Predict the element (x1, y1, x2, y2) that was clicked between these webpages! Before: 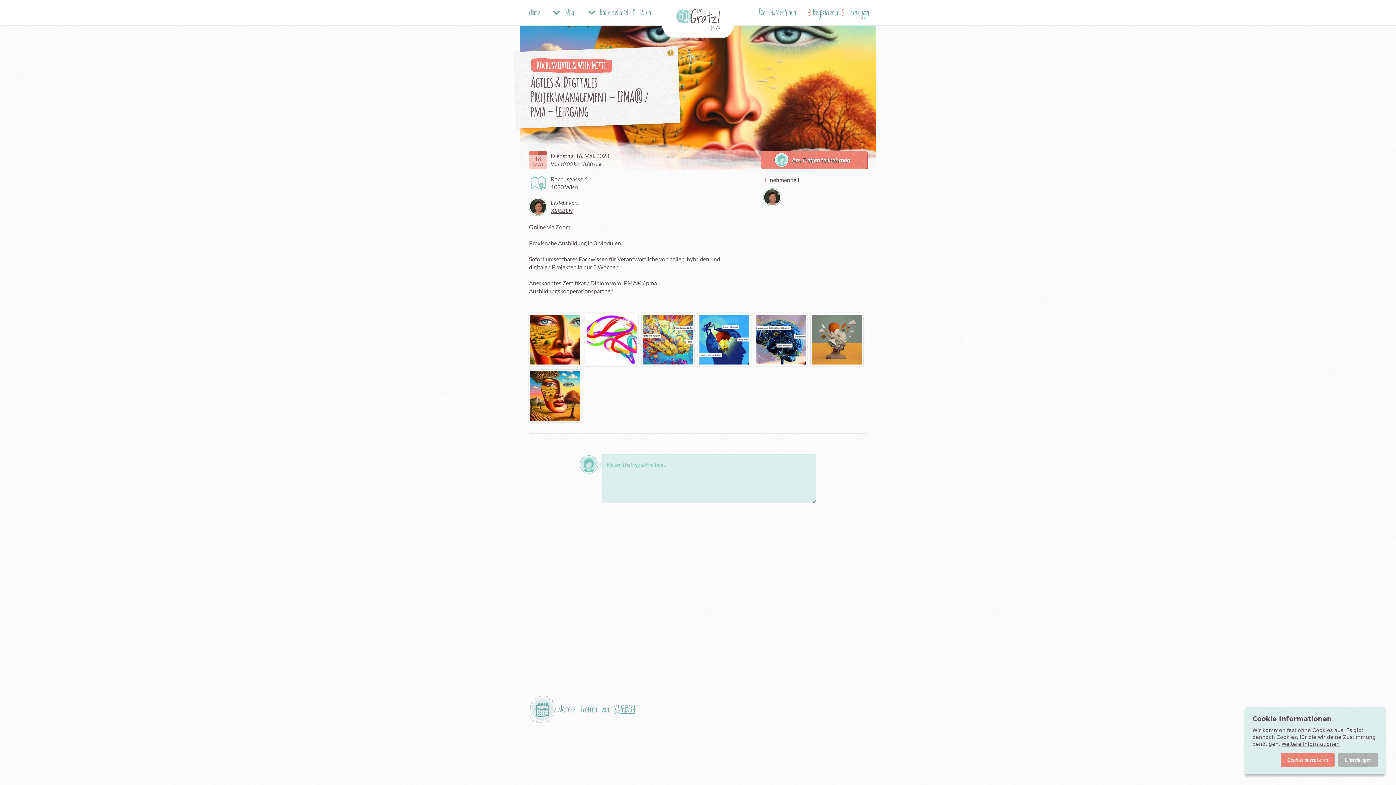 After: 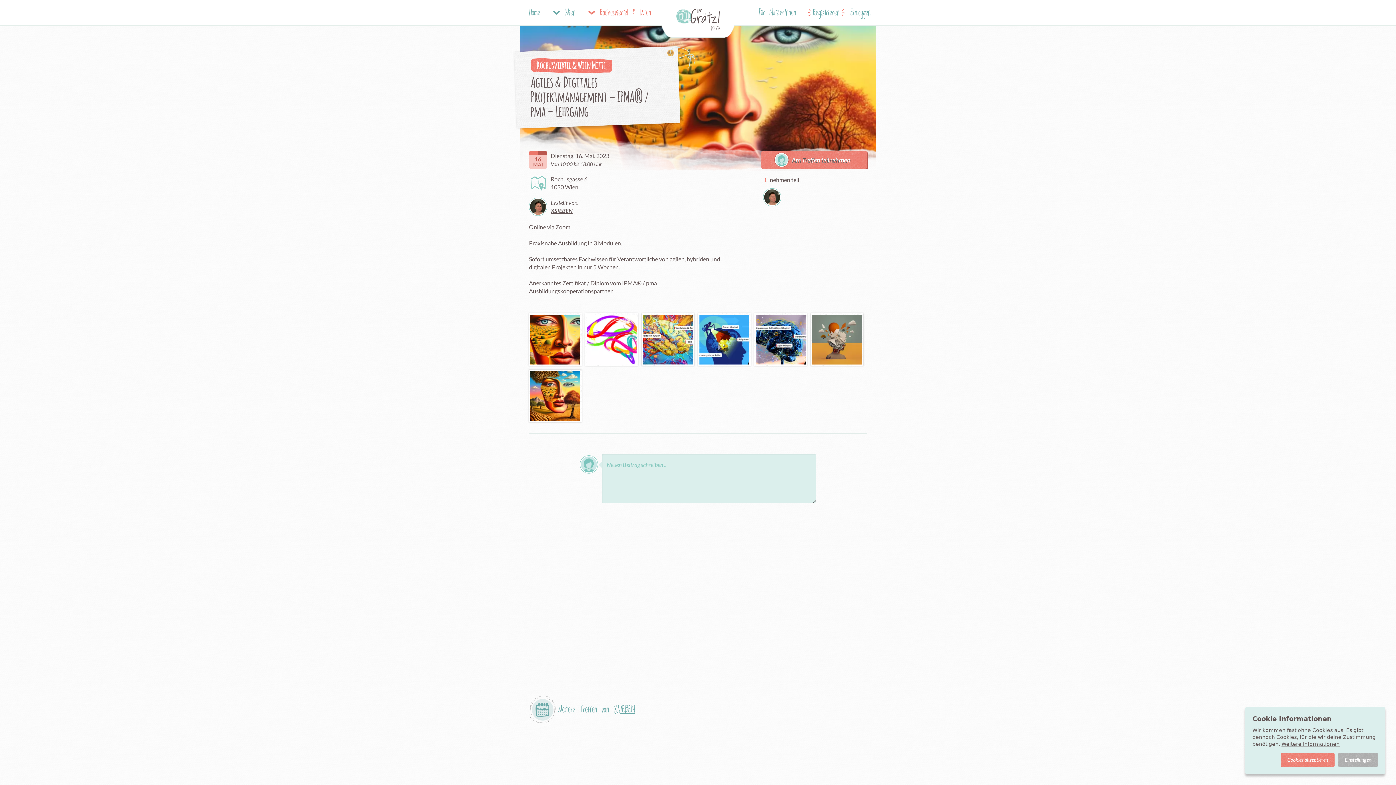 Action: label: Rochusviertel & Wien Mitte bbox: (581, 7, 667, 18)